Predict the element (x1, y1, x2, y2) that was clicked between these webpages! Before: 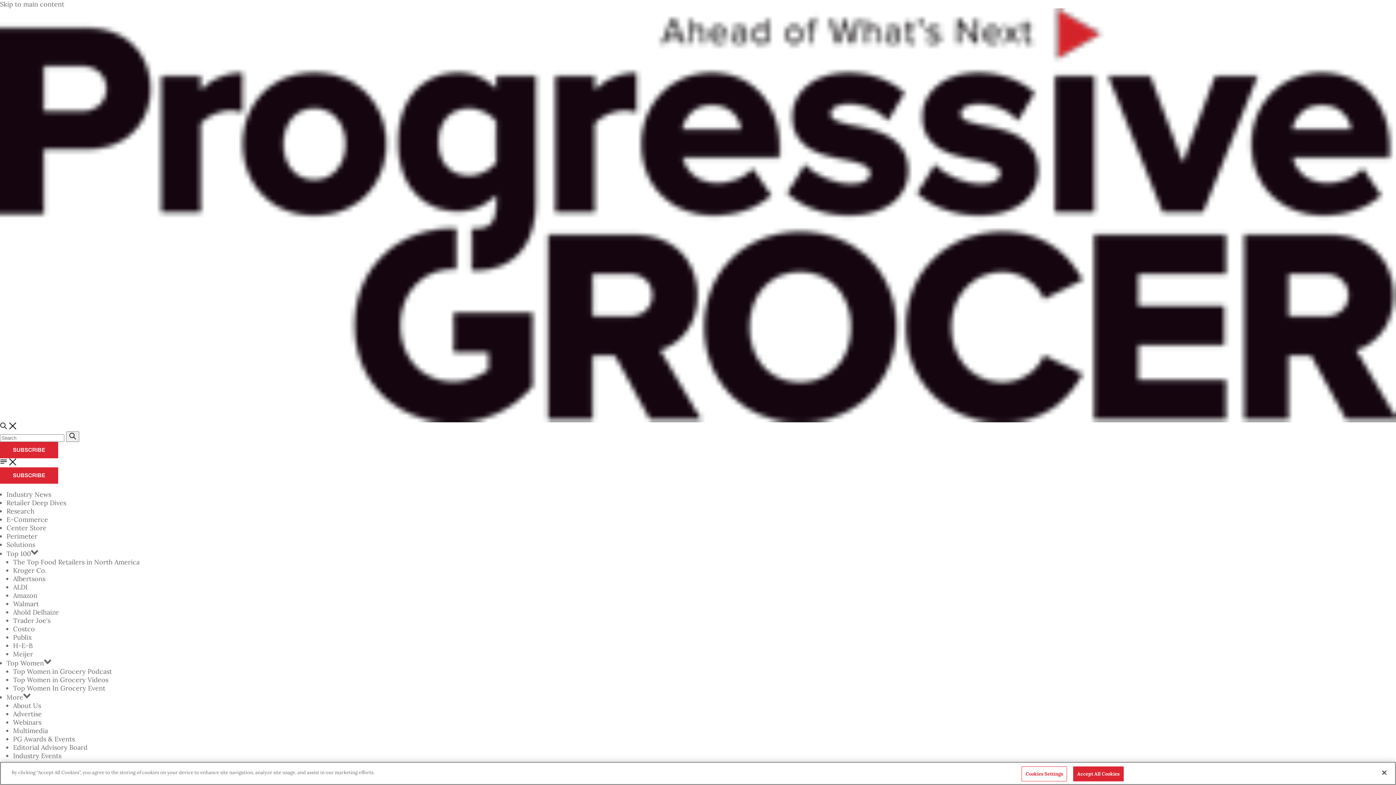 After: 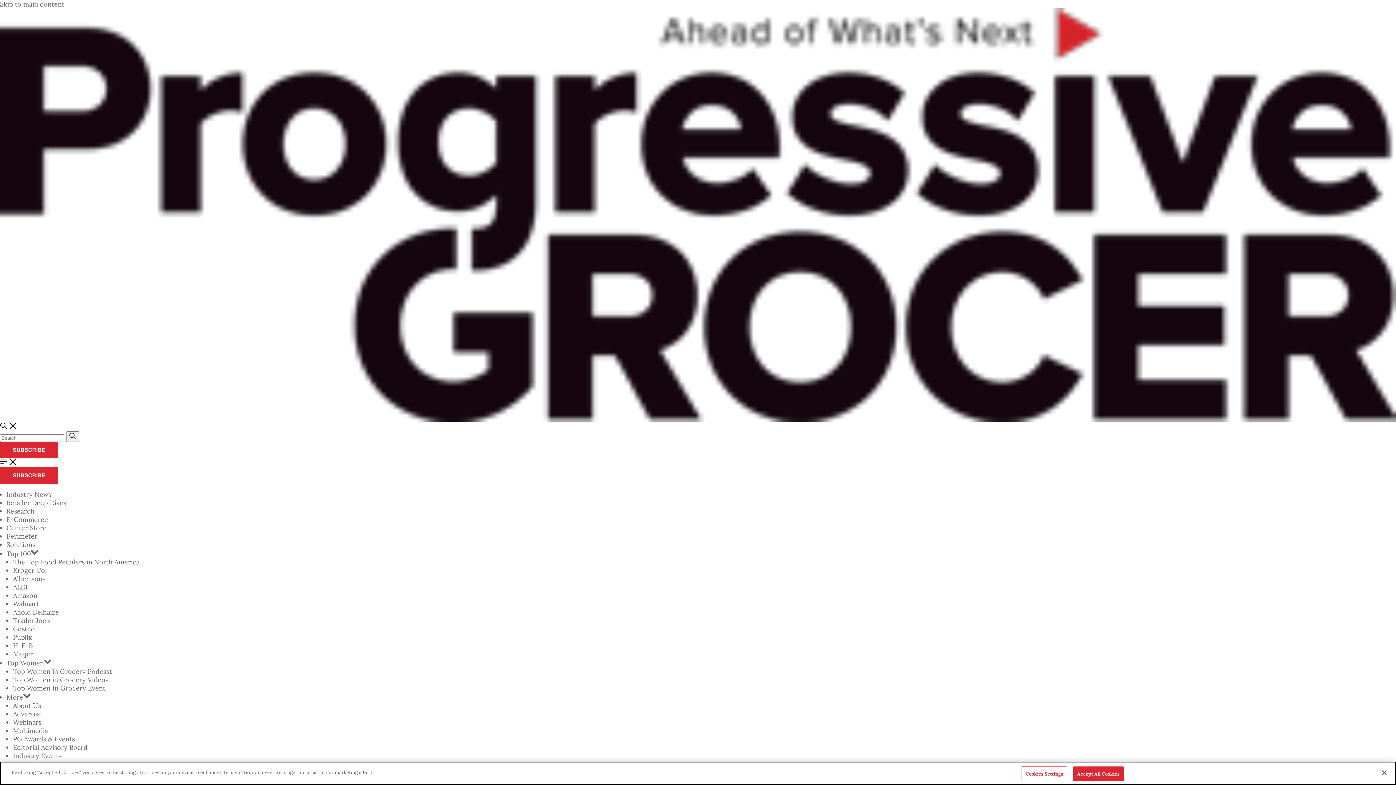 Action: bbox: (13, 701, 41, 710) label: About Us